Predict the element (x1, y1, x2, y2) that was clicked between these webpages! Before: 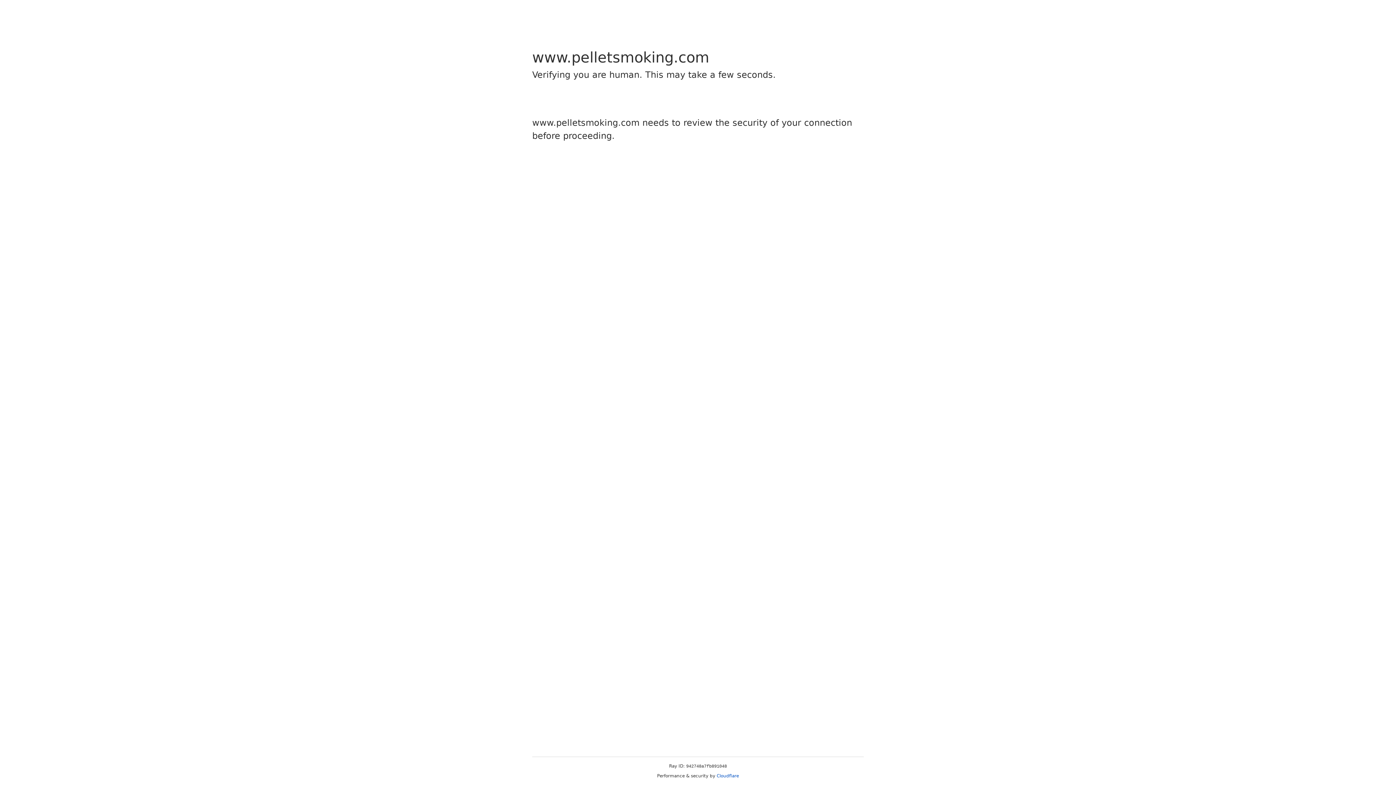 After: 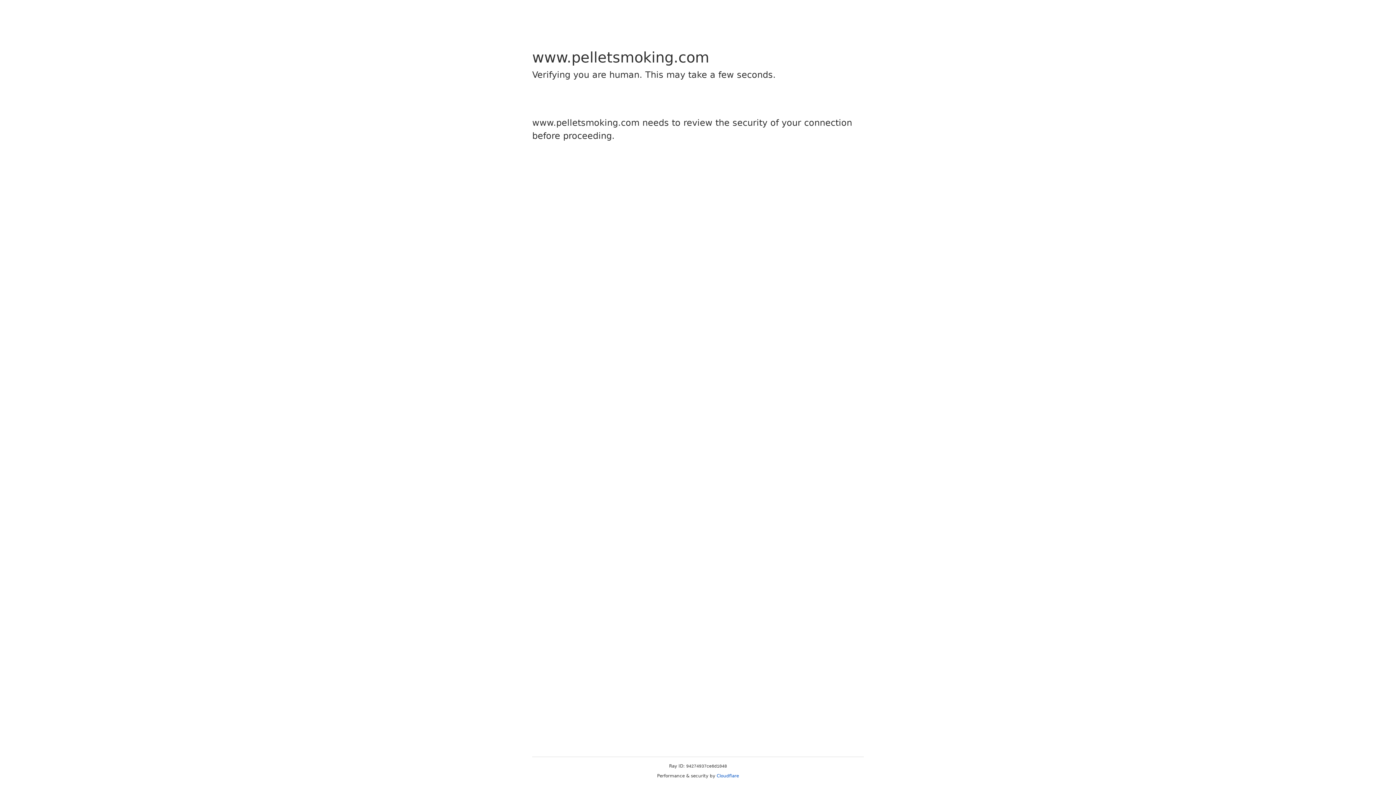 Action: bbox: (716, 773, 739, 778) label: Cloudflare